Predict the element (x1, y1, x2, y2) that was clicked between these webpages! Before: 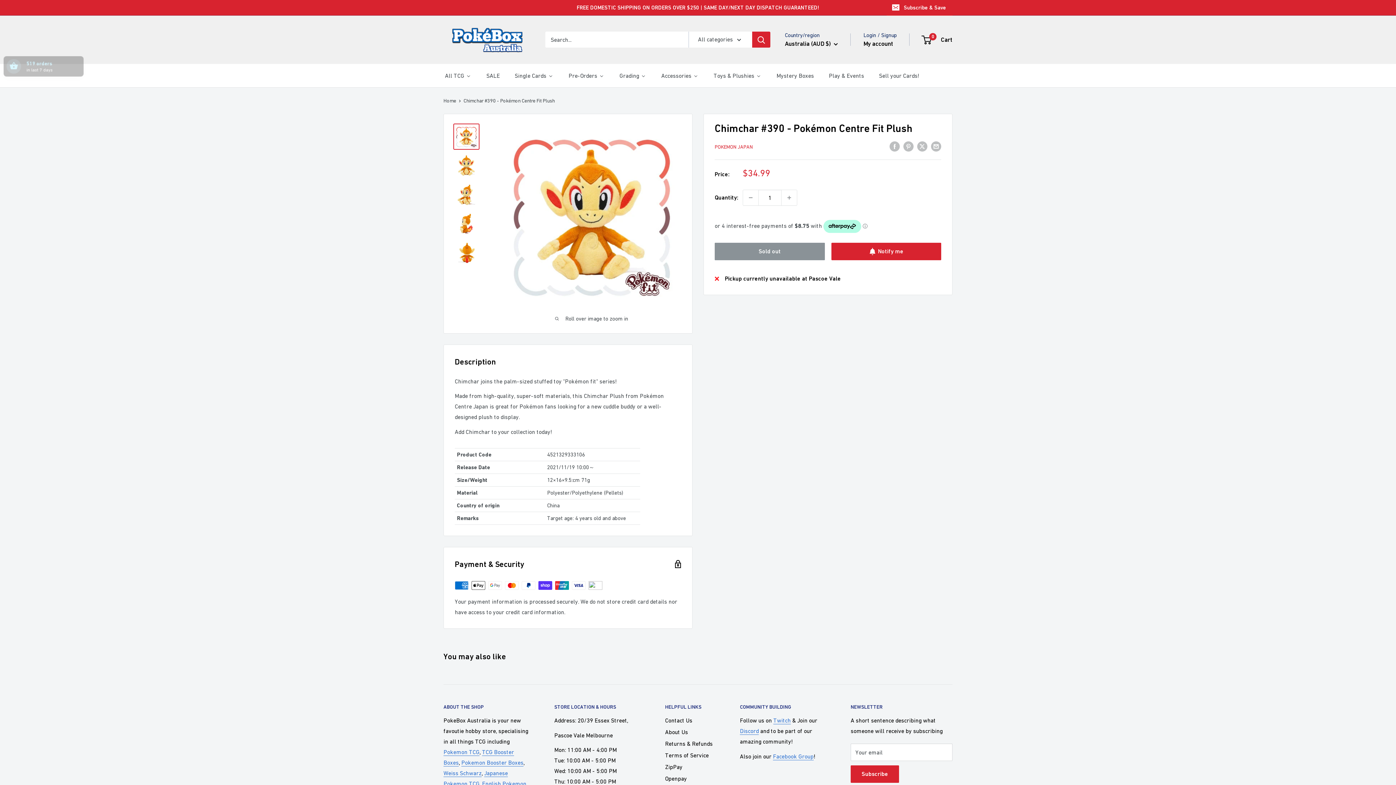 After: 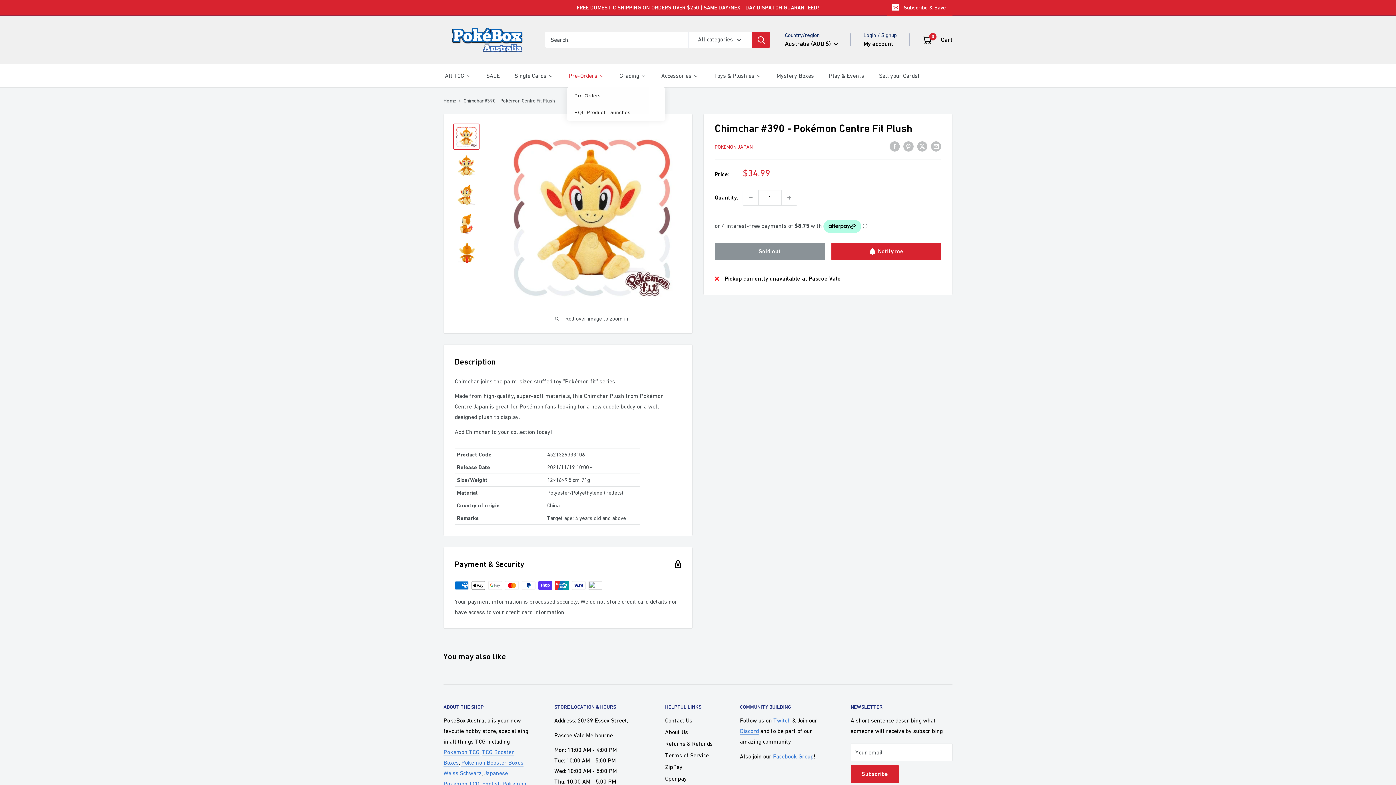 Action: label: Pre-Orders bbox: (567, 70, 605, 81)